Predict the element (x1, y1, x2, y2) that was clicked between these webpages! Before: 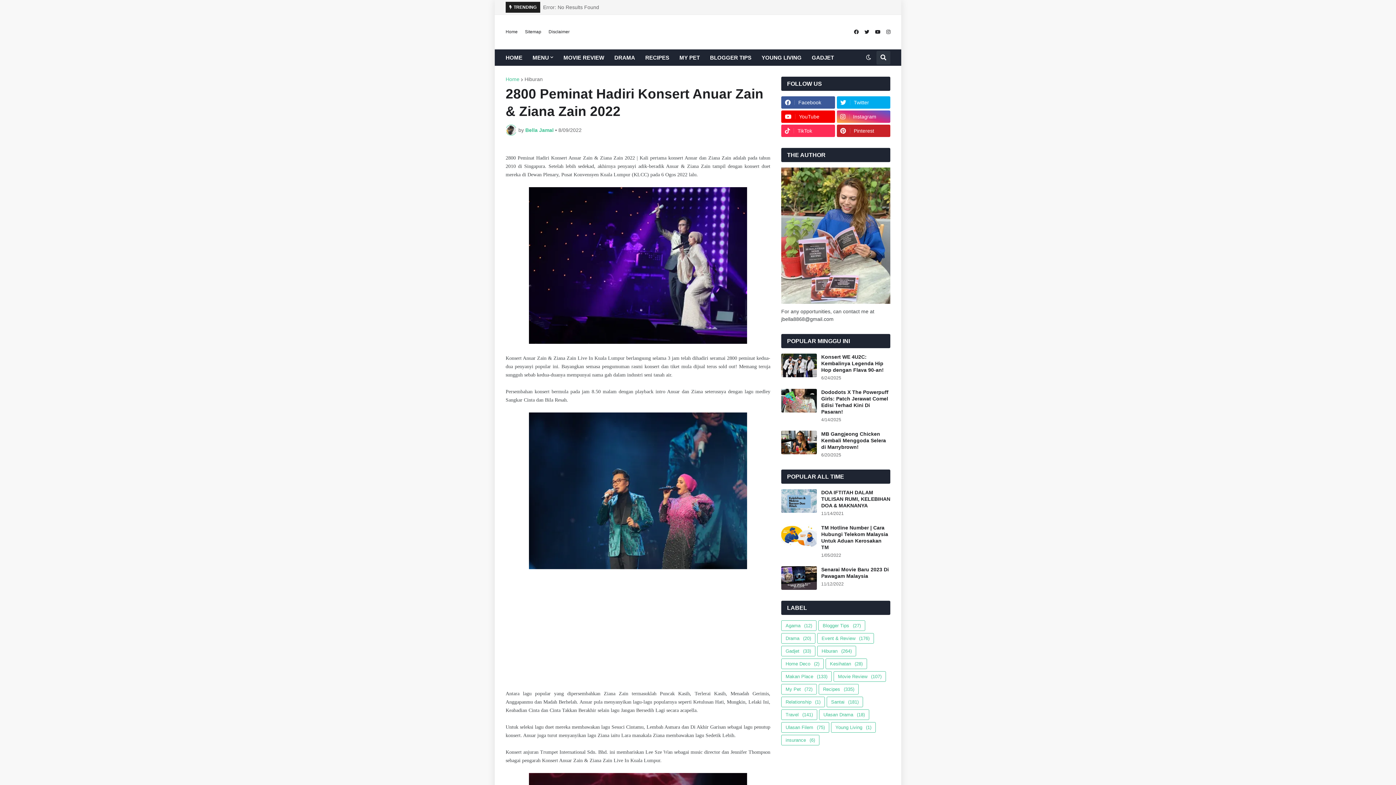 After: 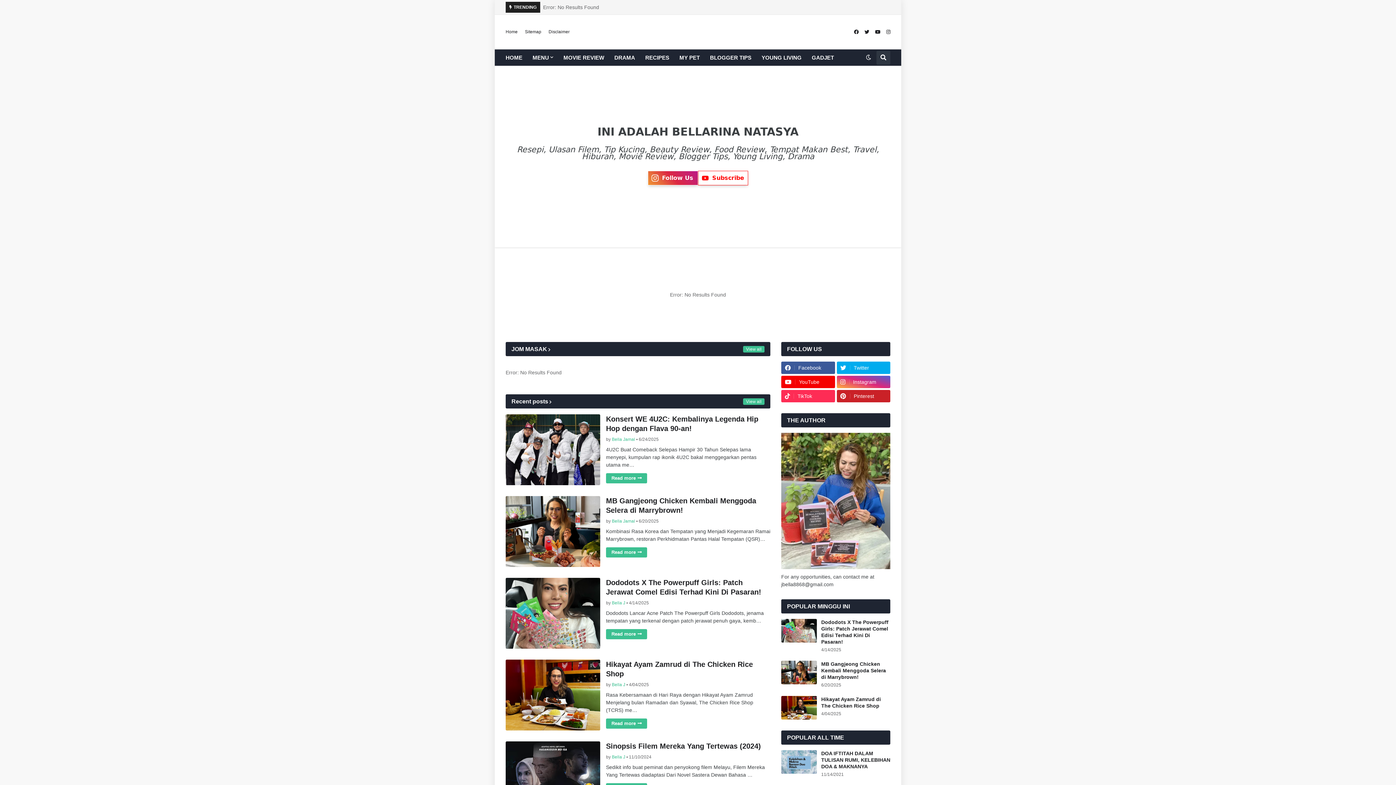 Action: label: Home bbox: (505, 76, 519, 81)